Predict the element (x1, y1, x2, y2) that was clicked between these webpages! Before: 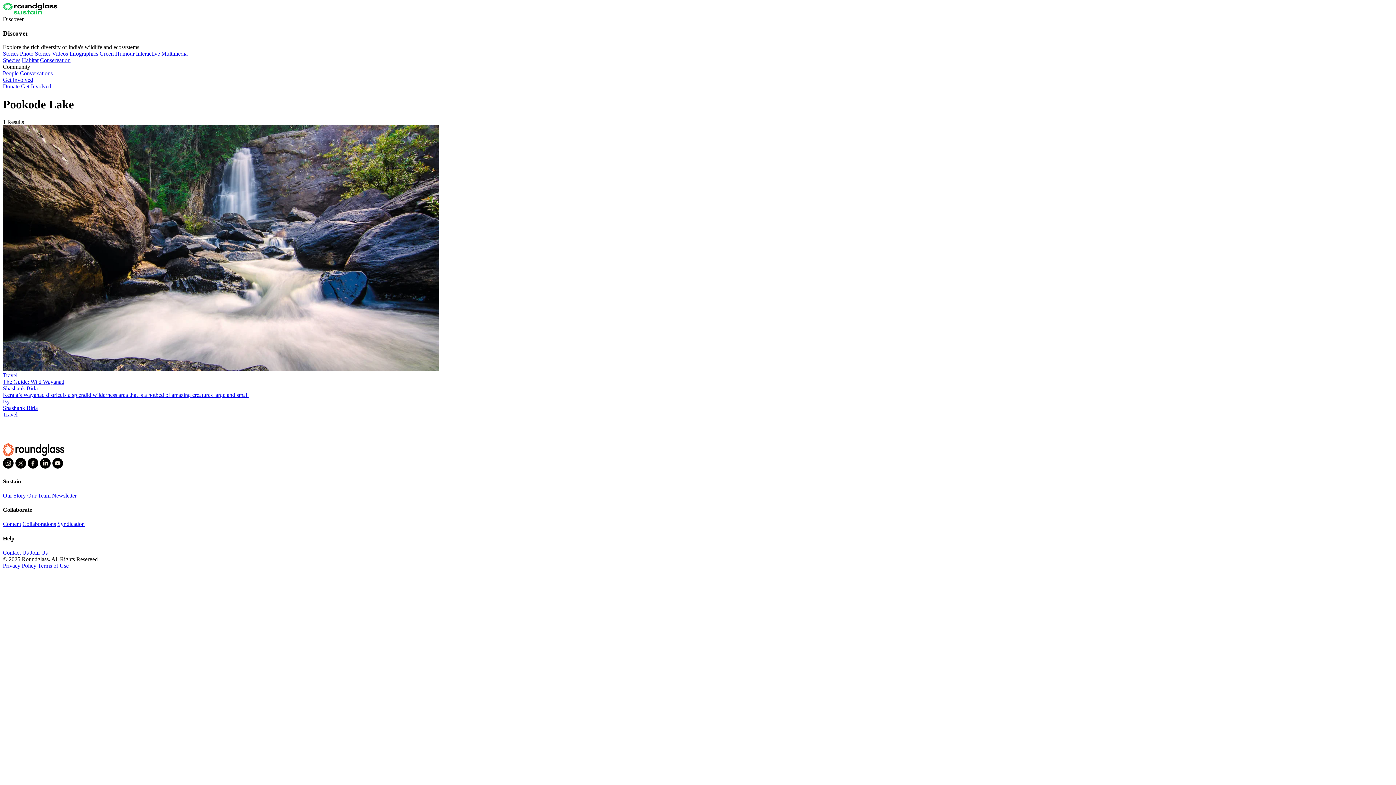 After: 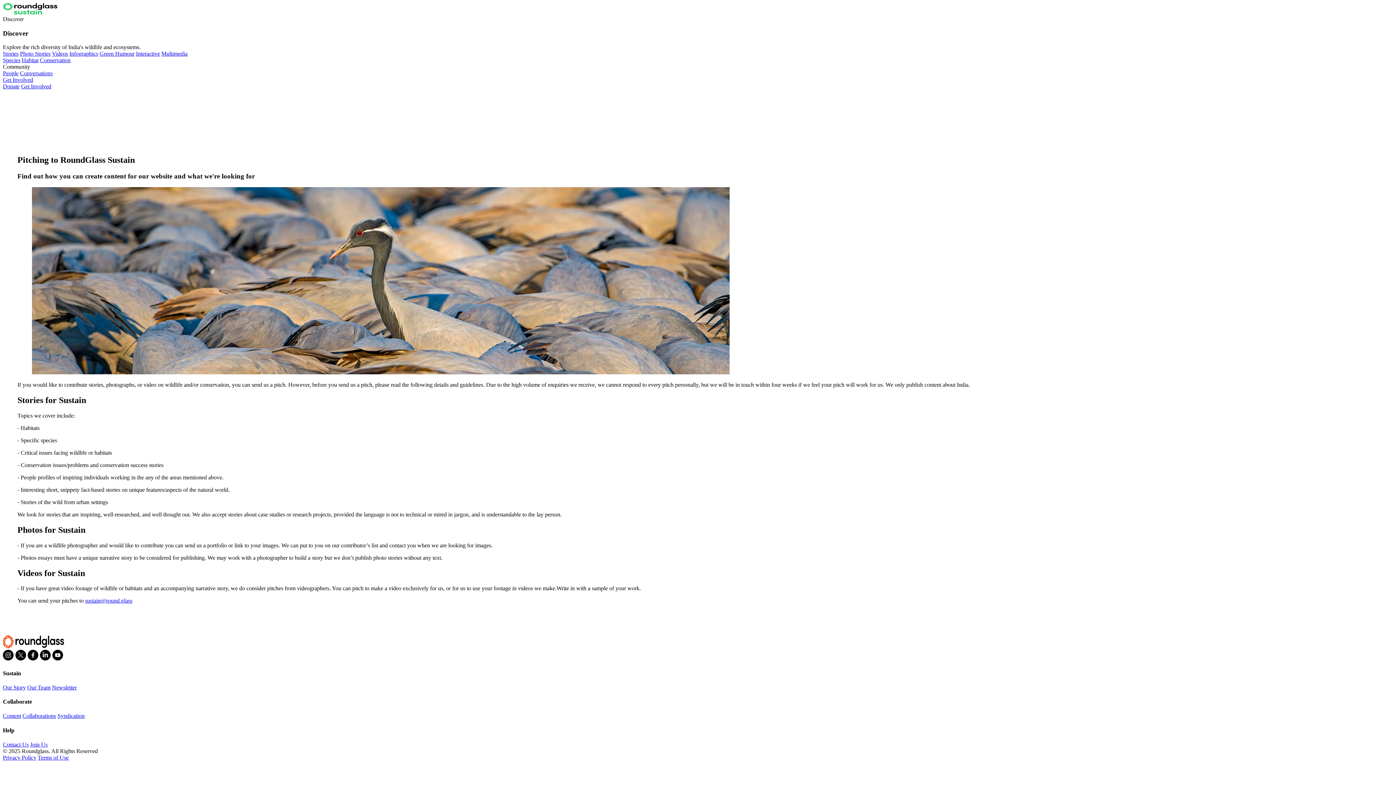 Action: label: Content bbox: (2, 521, 21, 527)